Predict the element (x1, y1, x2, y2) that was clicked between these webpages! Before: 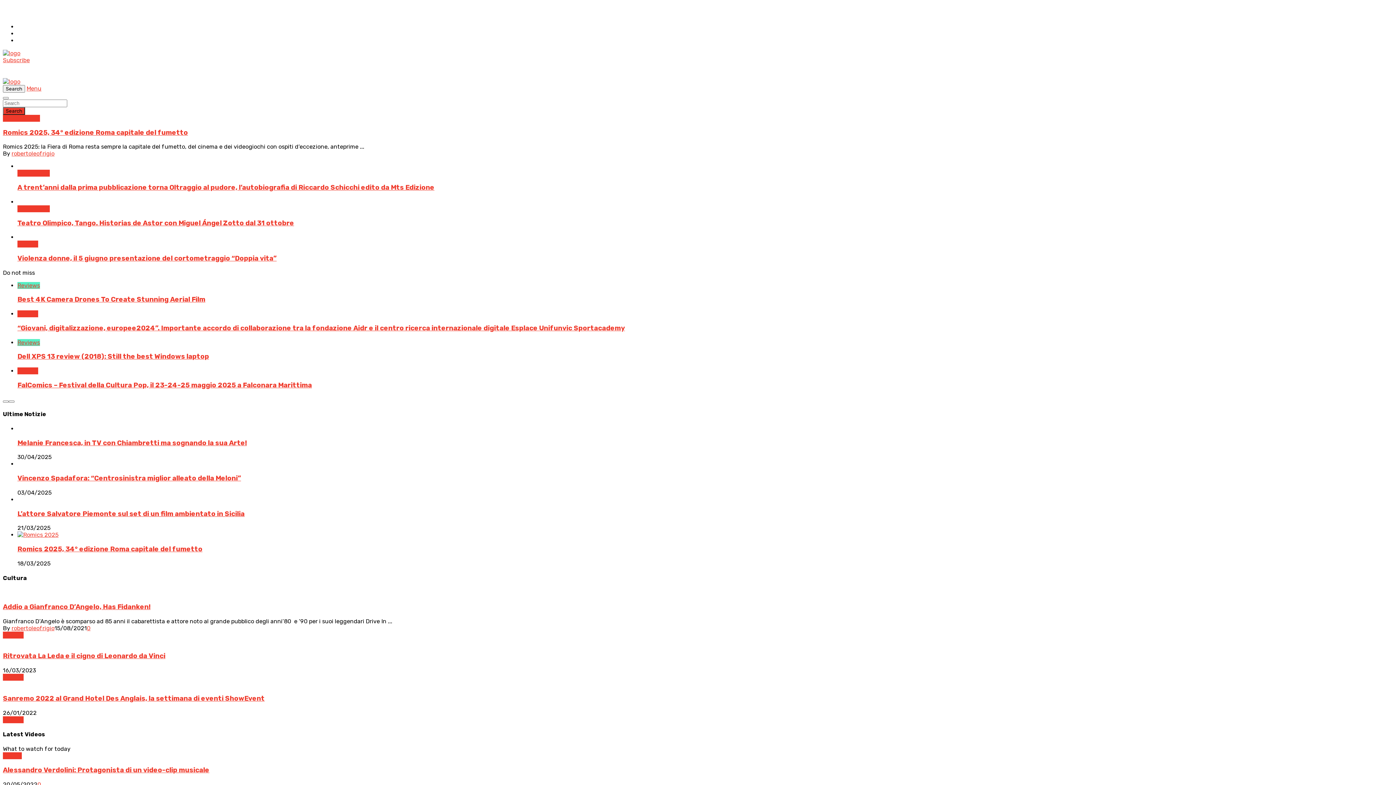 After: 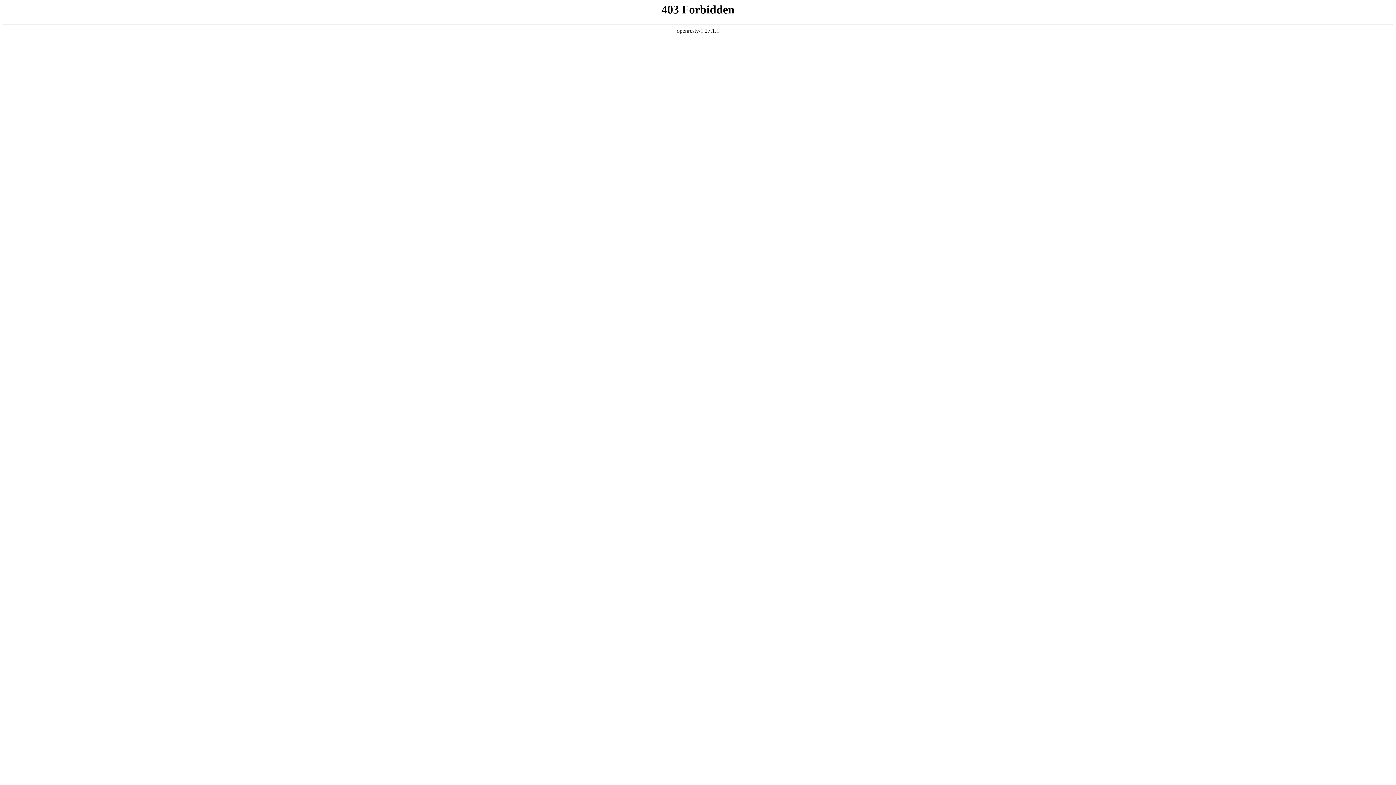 Action: bbox: (17, 169, 49, 176) label: Primo Piano